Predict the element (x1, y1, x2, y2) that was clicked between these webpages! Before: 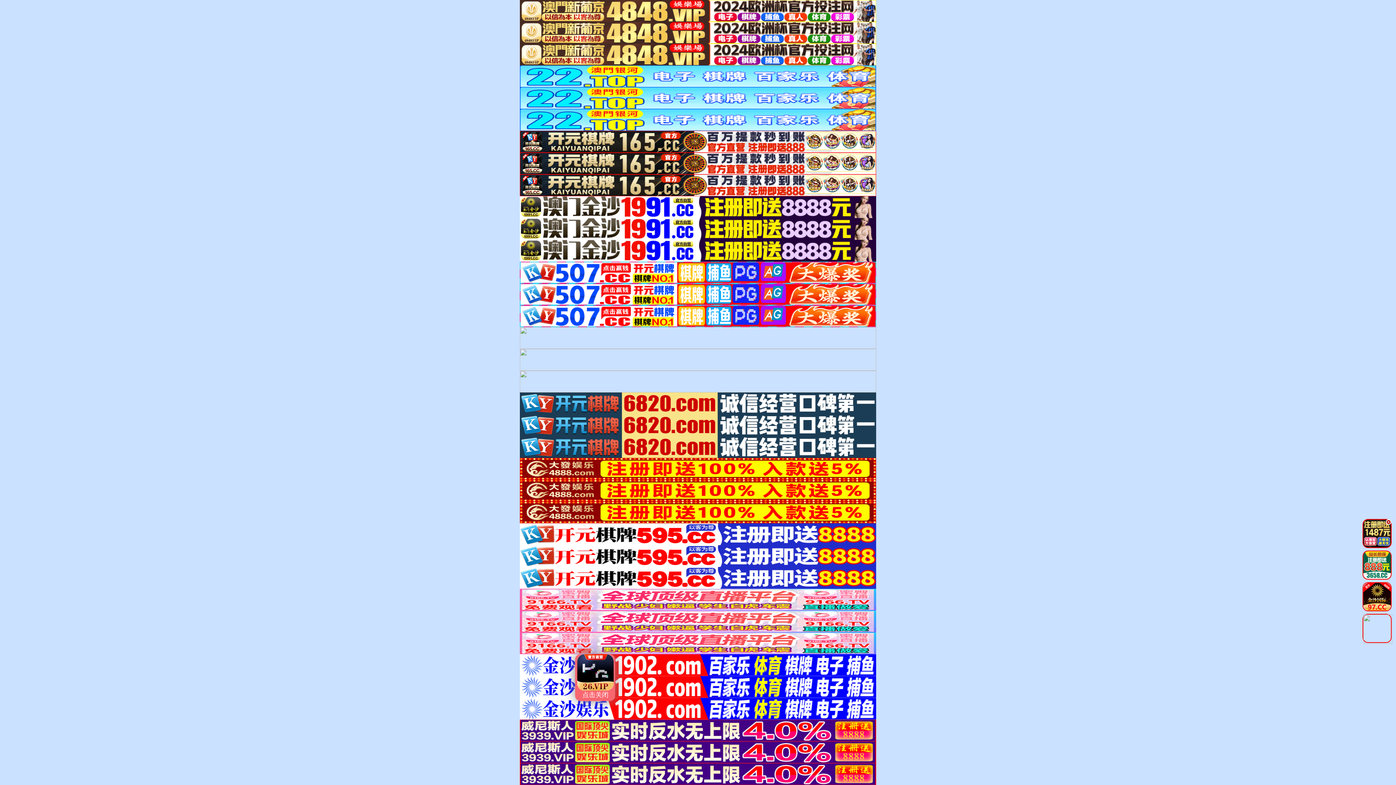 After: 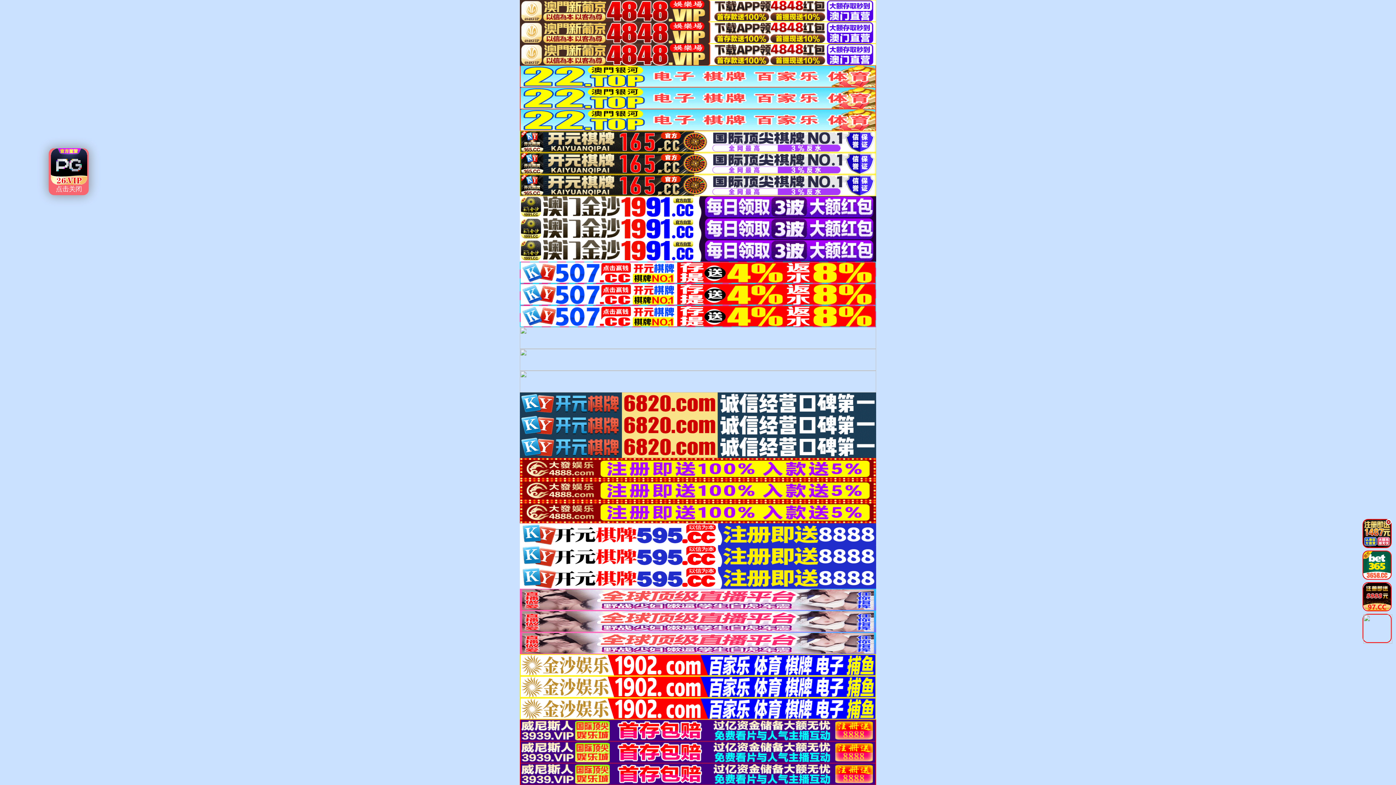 Action: bbox: (520, 247, 876, 253)